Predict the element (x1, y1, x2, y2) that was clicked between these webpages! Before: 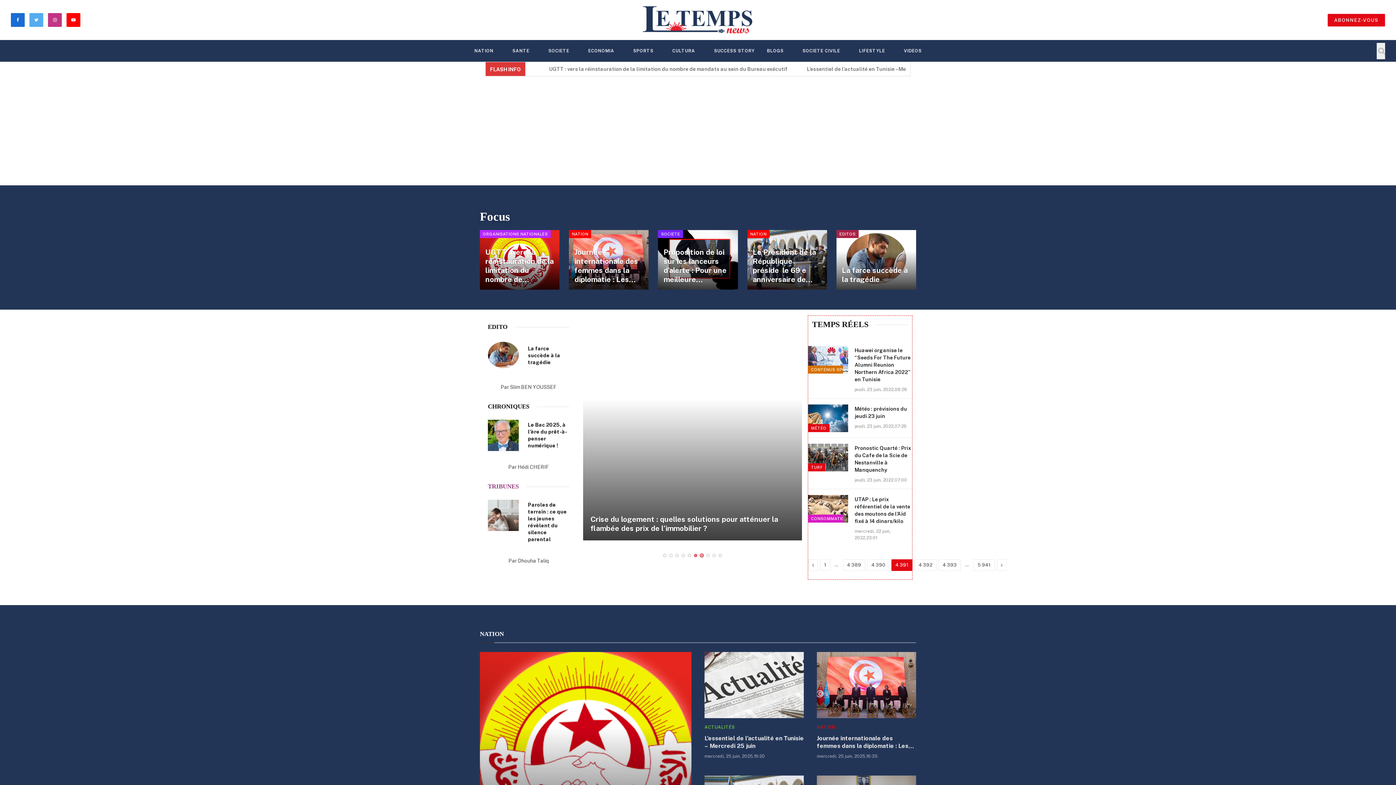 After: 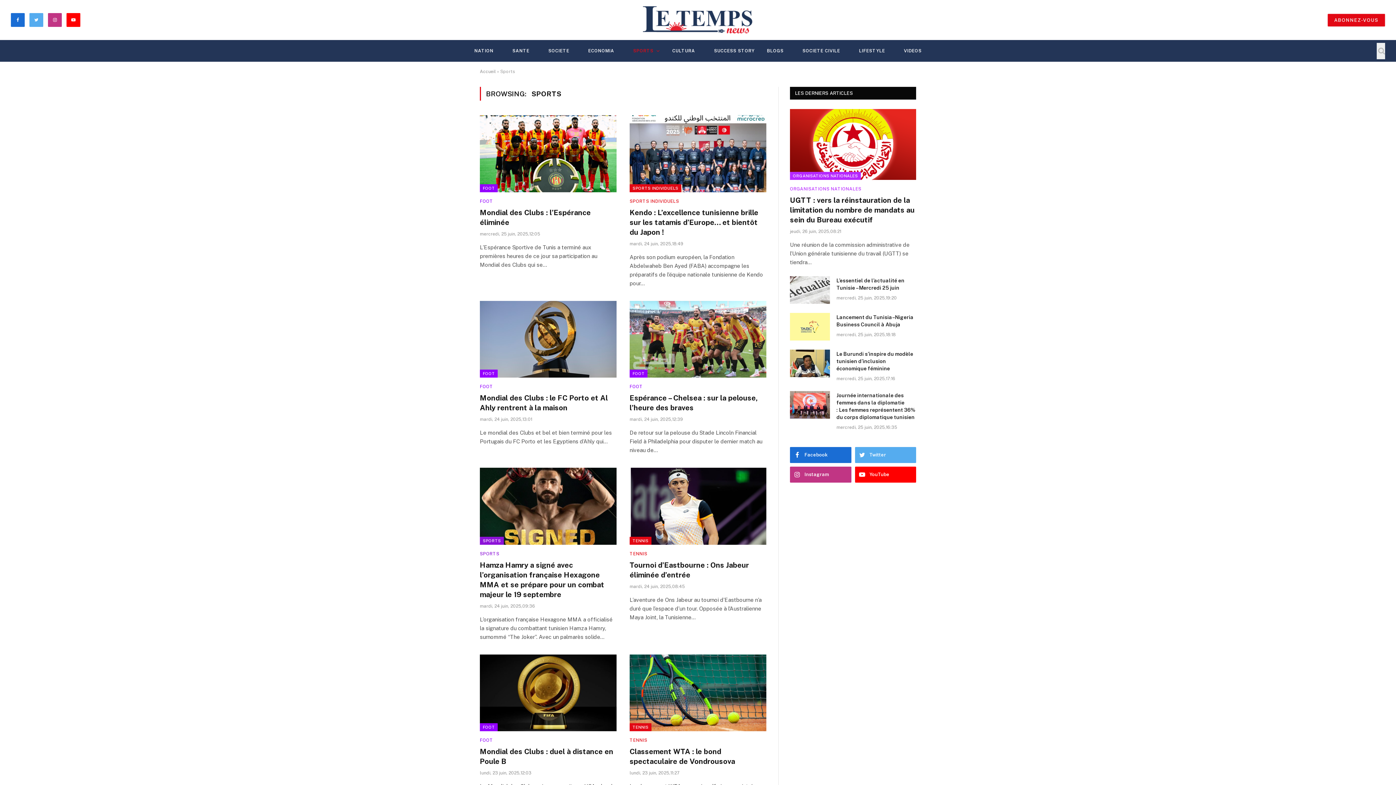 Action: label: SPORTS bbox: (627, 40, 666, 61)